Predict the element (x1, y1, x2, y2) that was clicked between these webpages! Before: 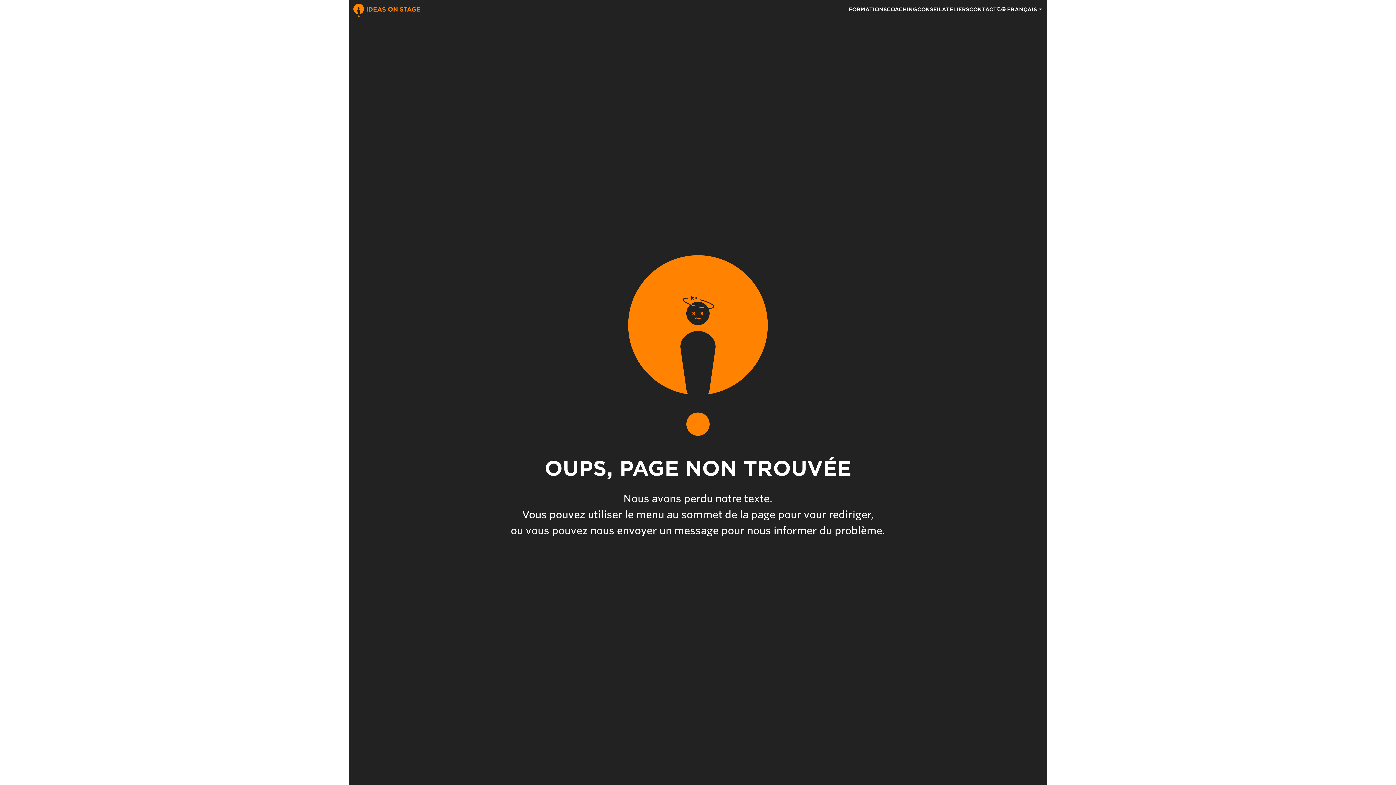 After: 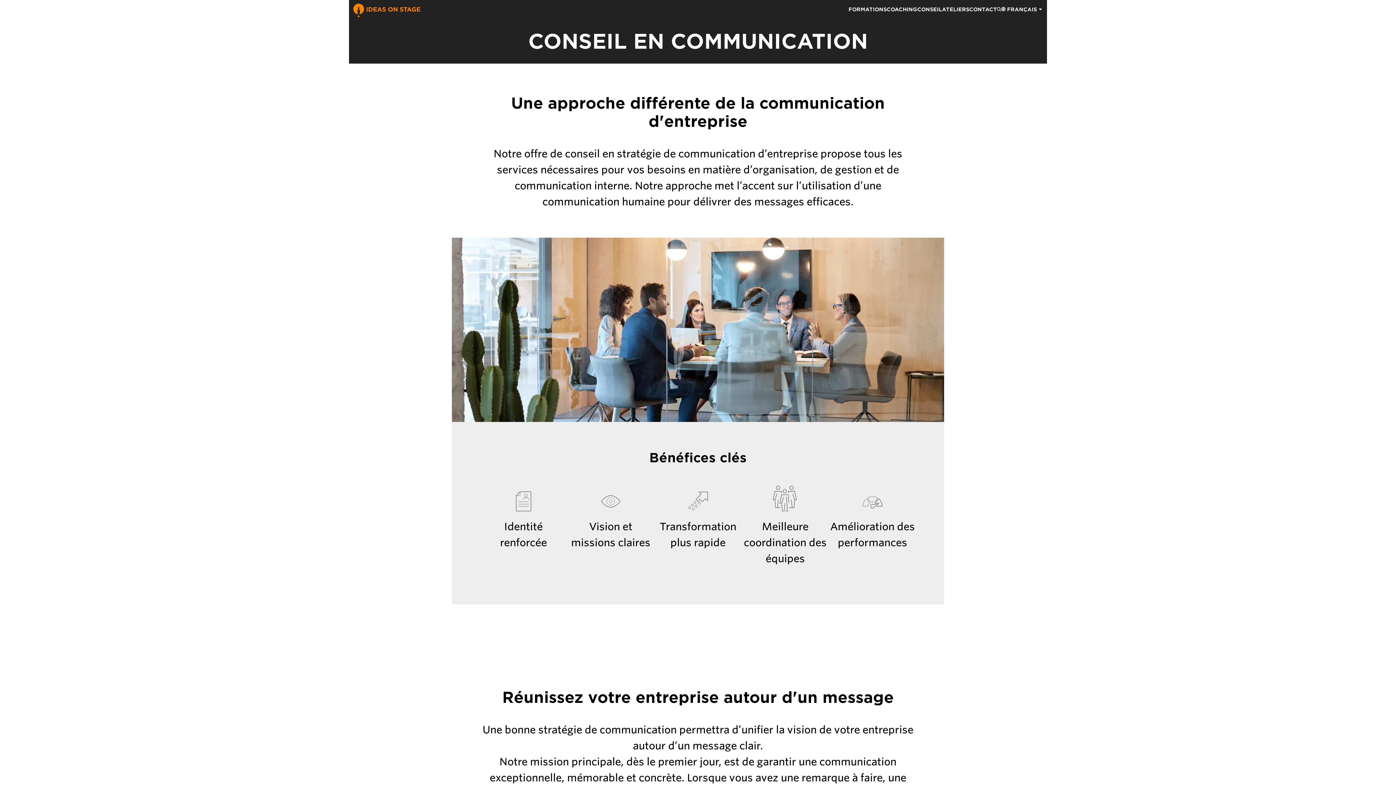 Action: label: CONSEIL bbox: (917, 5, 942, 13)